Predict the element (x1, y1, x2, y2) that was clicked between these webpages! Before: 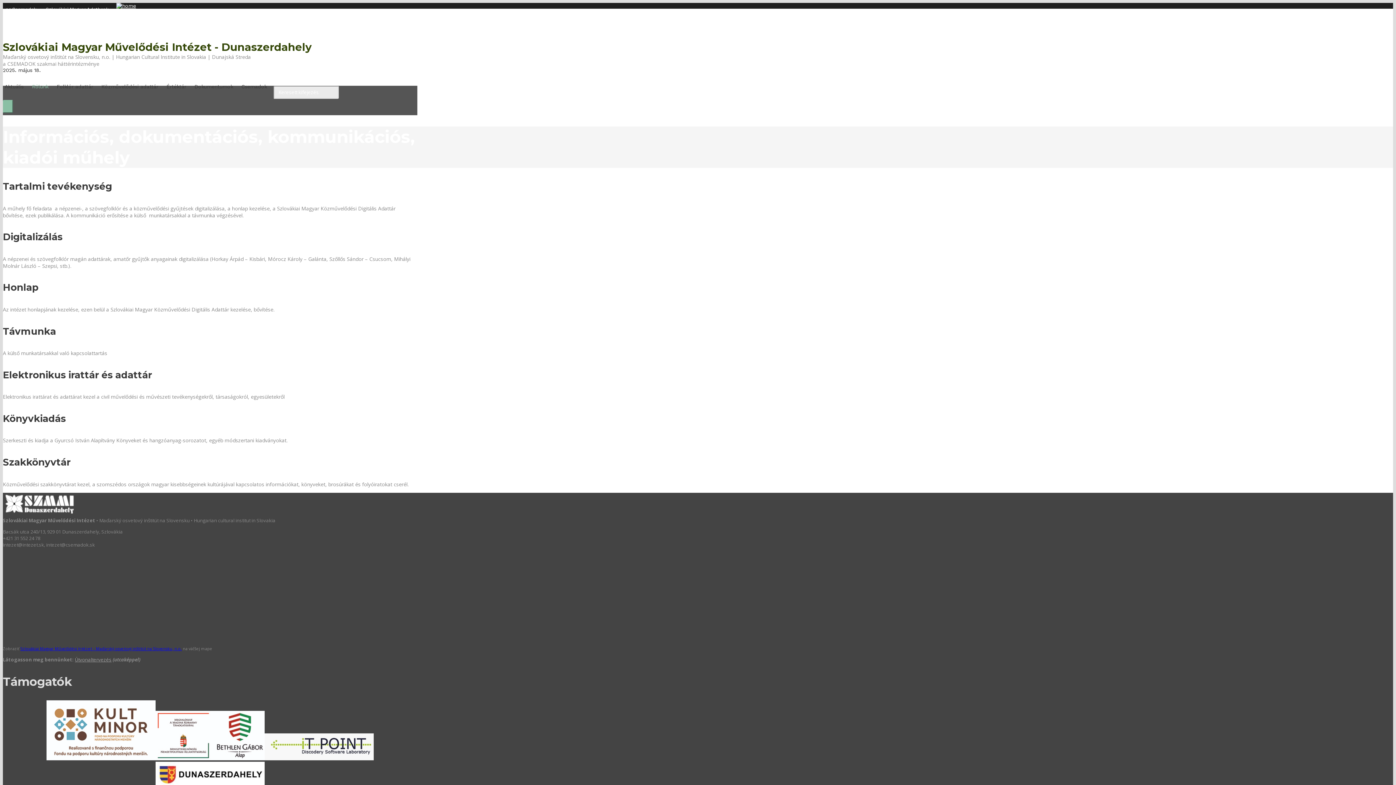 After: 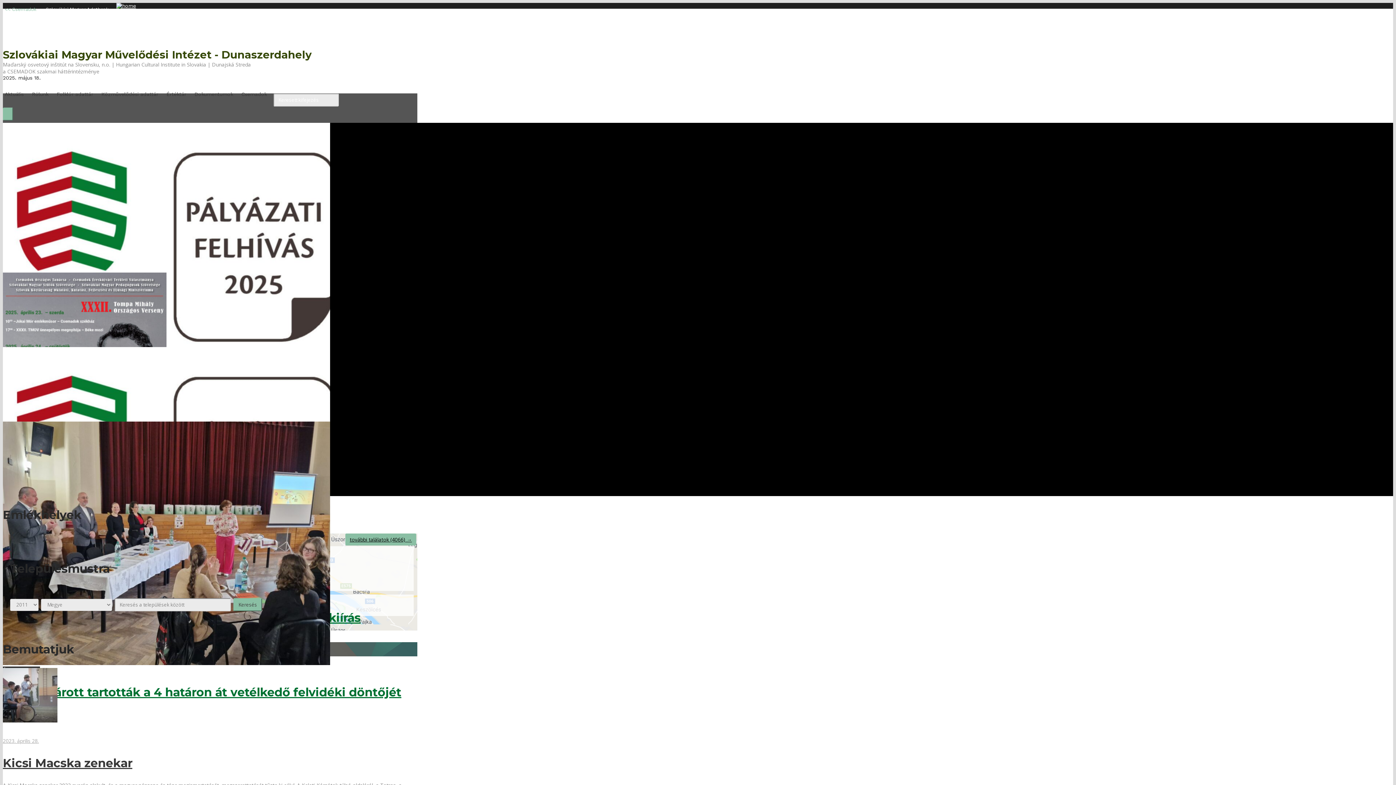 Action: label: << Csemadok bbox: (2, 2, 38, 15)